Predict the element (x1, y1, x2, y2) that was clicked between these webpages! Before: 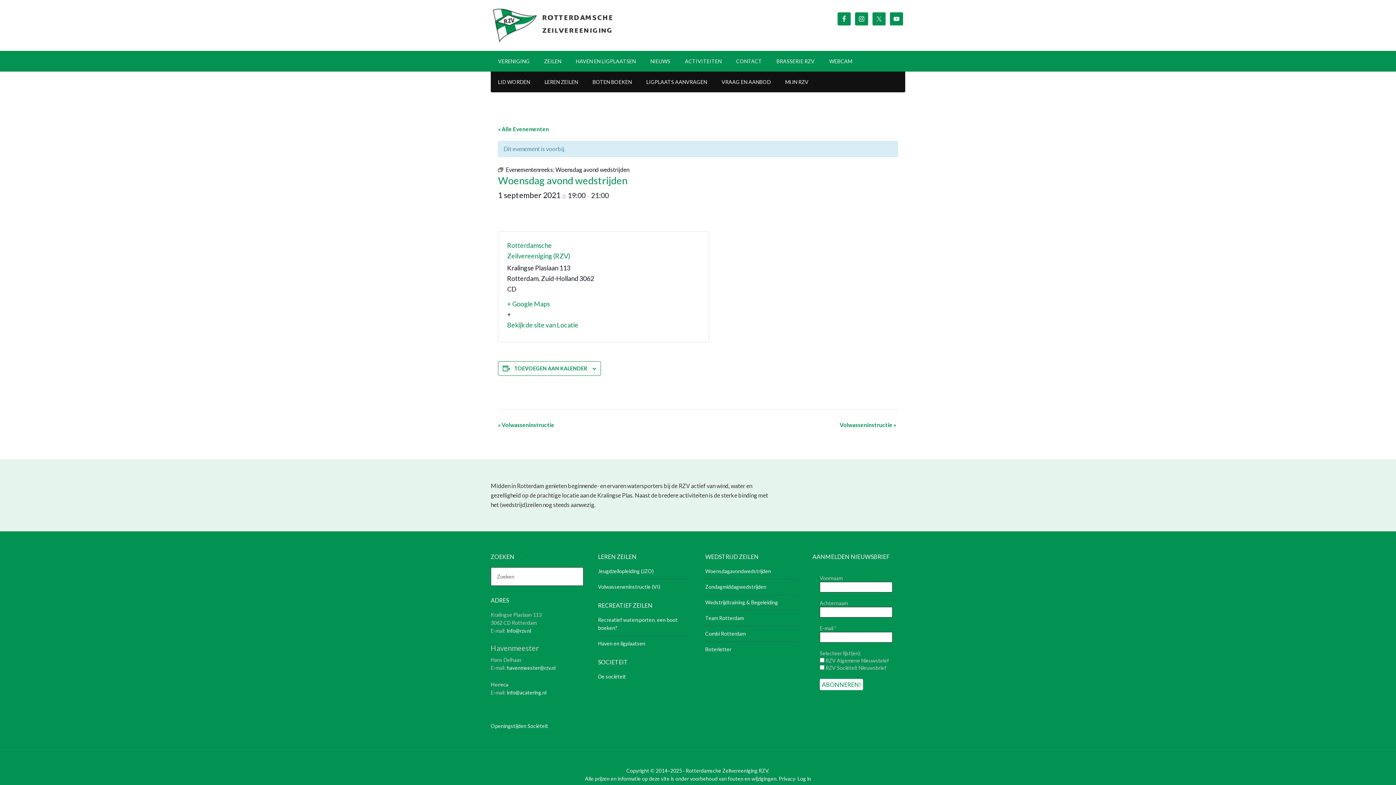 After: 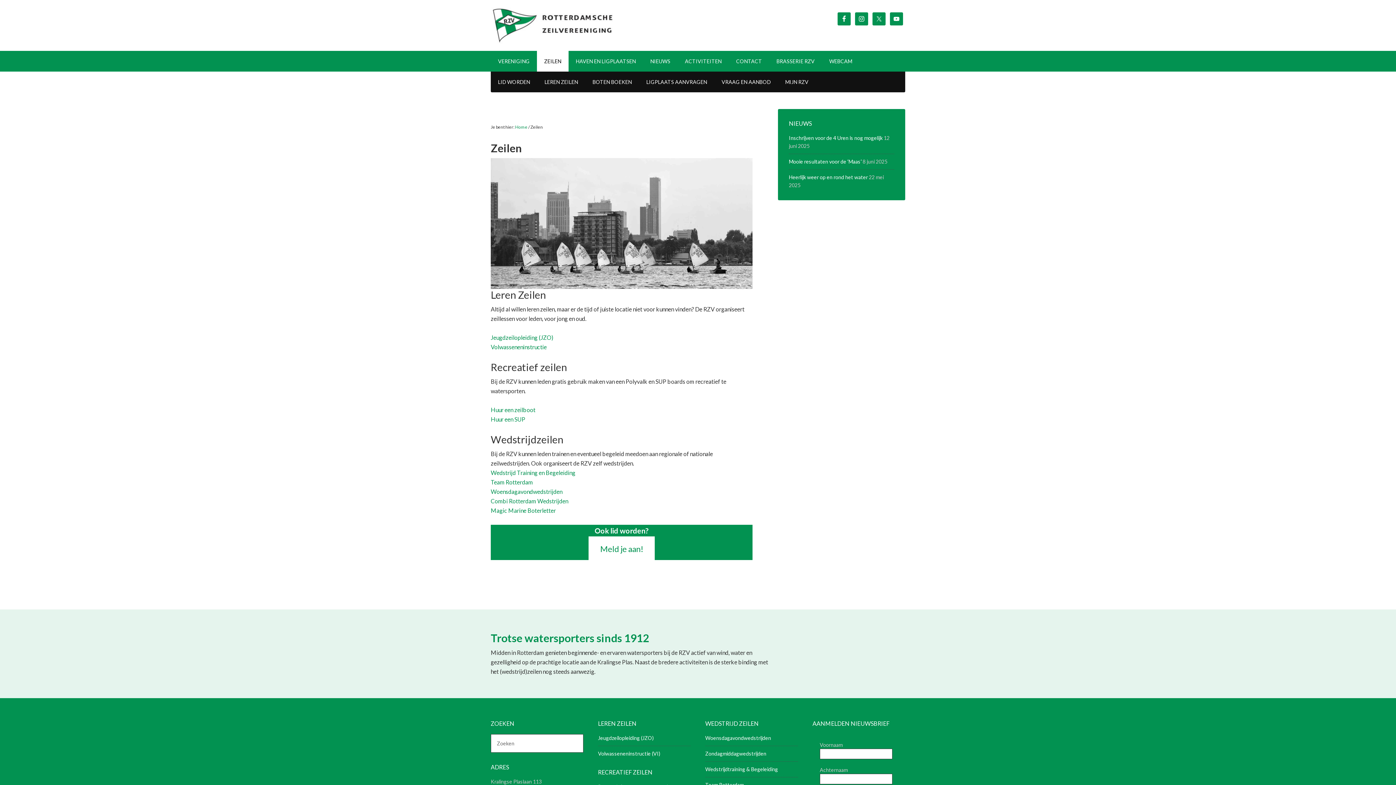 Action: label: ZEILEN bbox: (537, 50, 568, 71)